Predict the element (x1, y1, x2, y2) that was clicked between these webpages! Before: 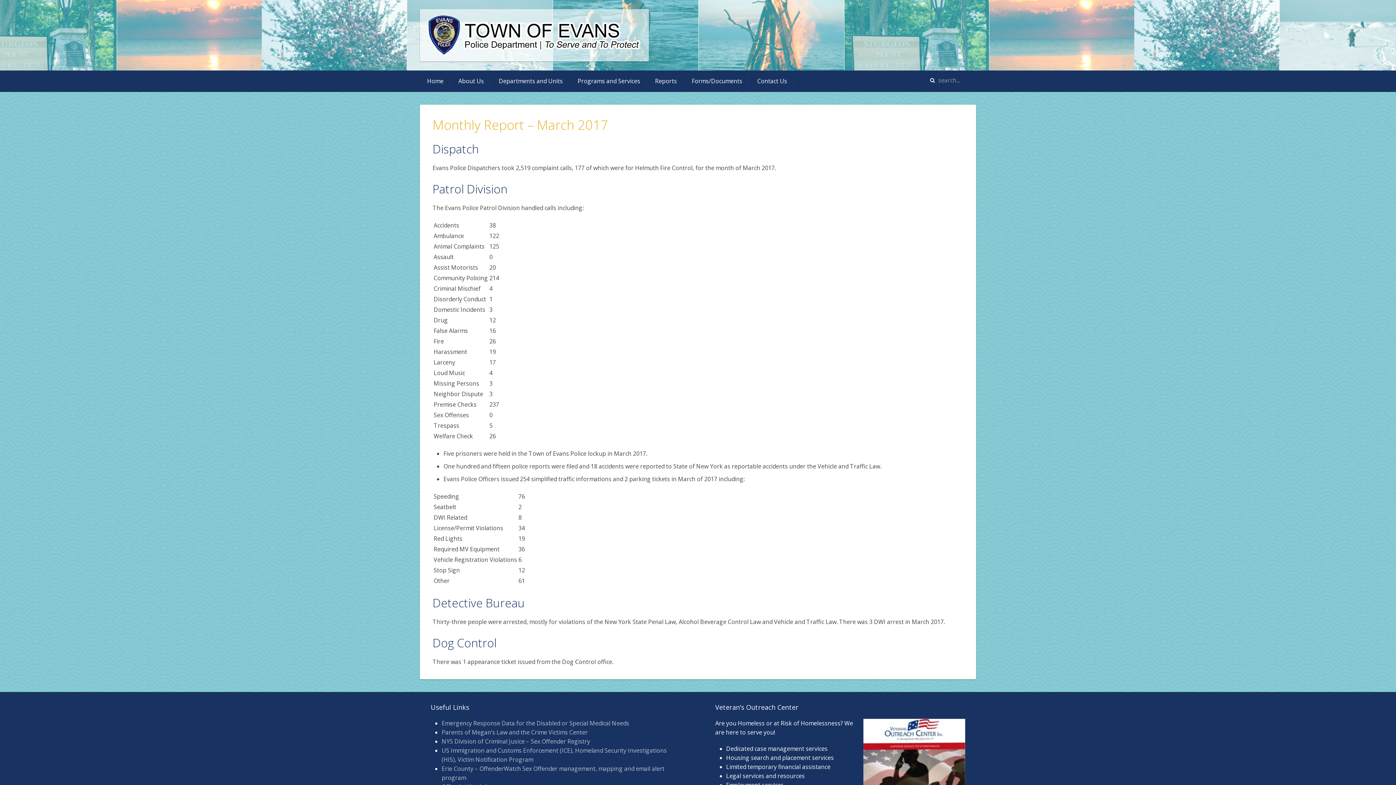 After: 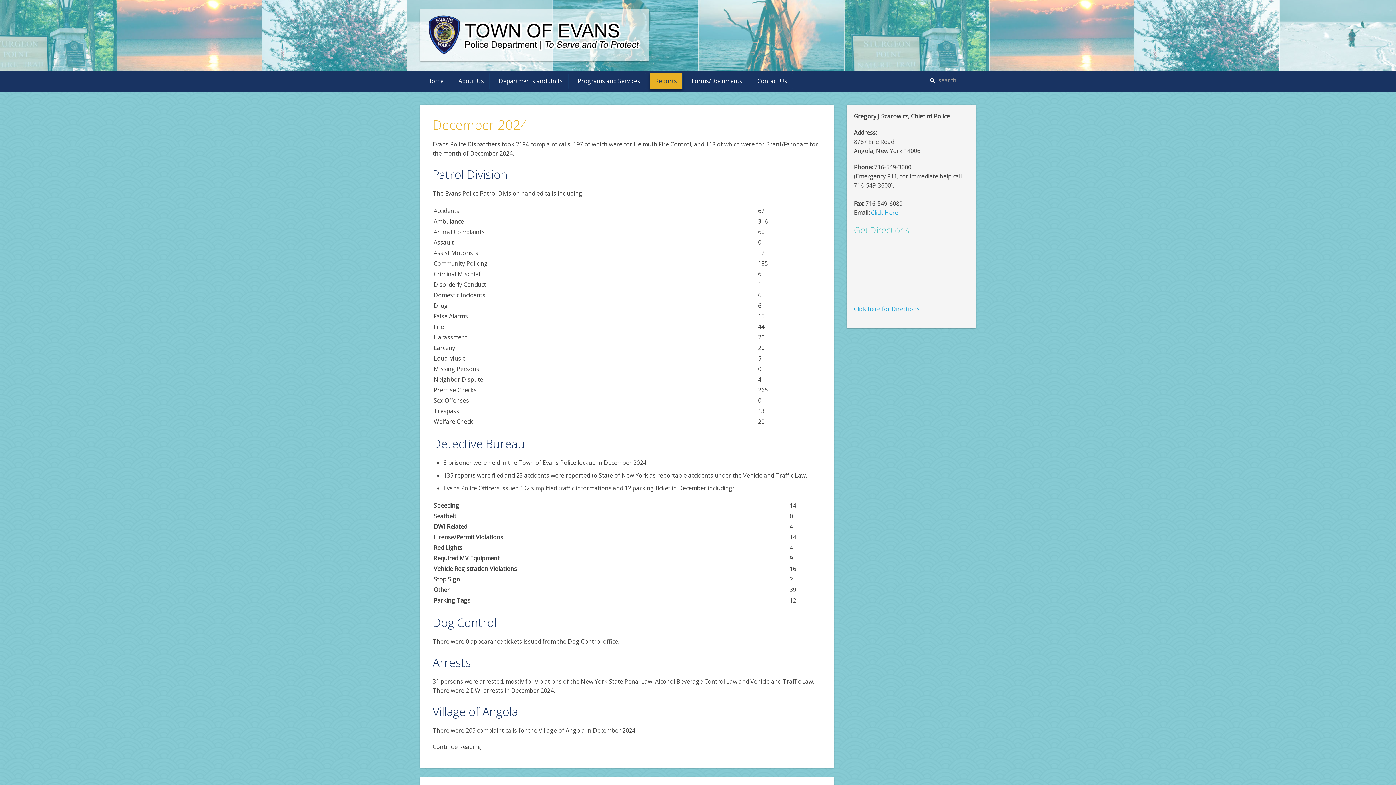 Action: label: Reports bbox: (649, 73, 682, 89)